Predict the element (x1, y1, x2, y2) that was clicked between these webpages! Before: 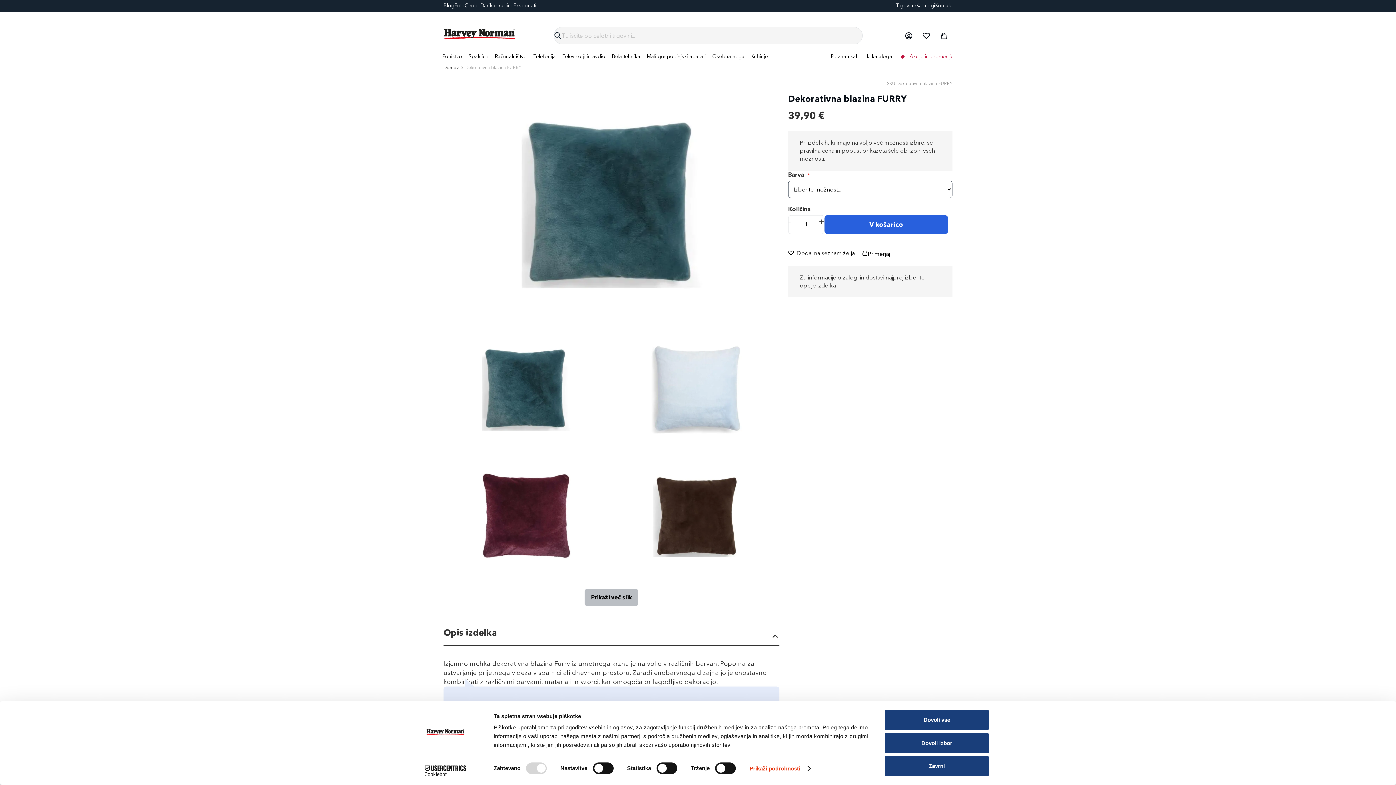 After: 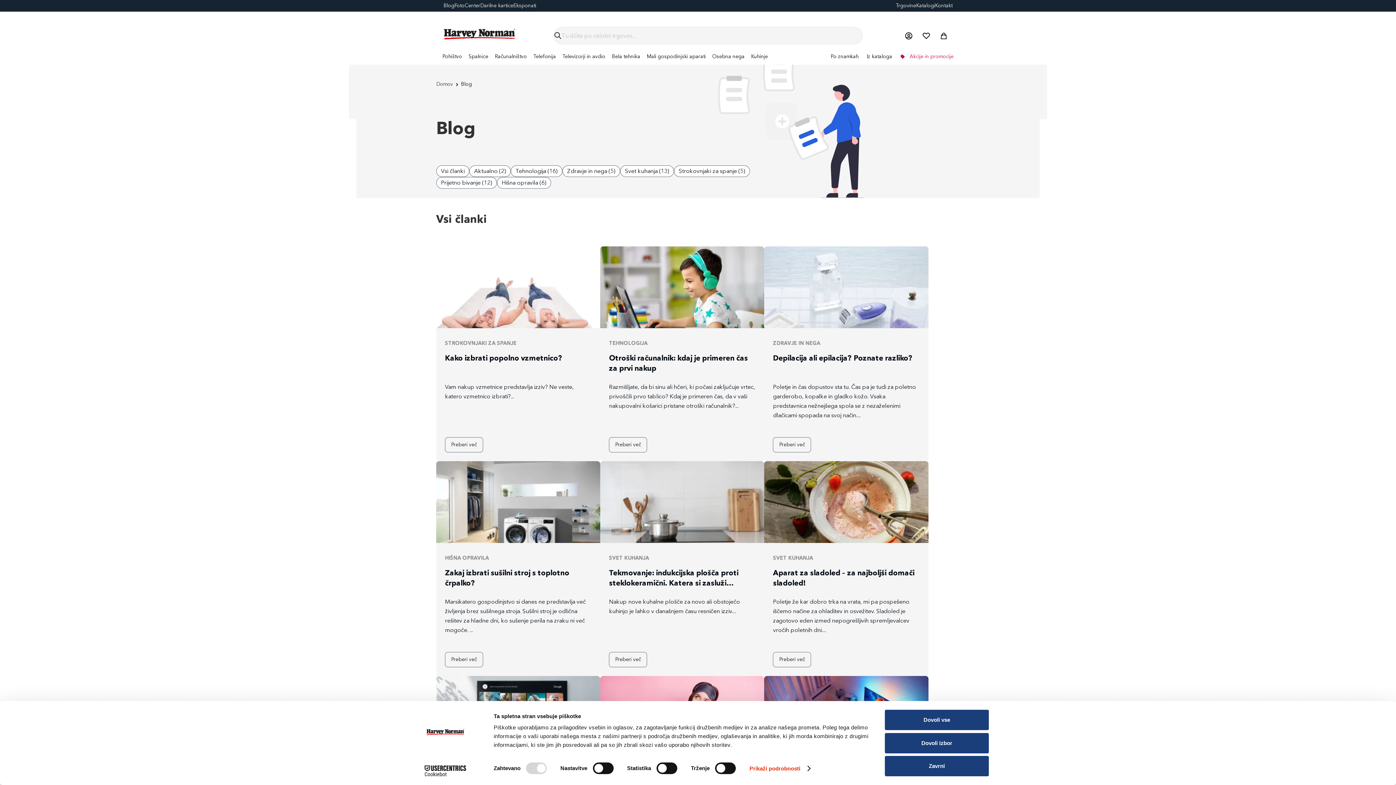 Action: bbox: (443, 2, 454, 8) label: Blog